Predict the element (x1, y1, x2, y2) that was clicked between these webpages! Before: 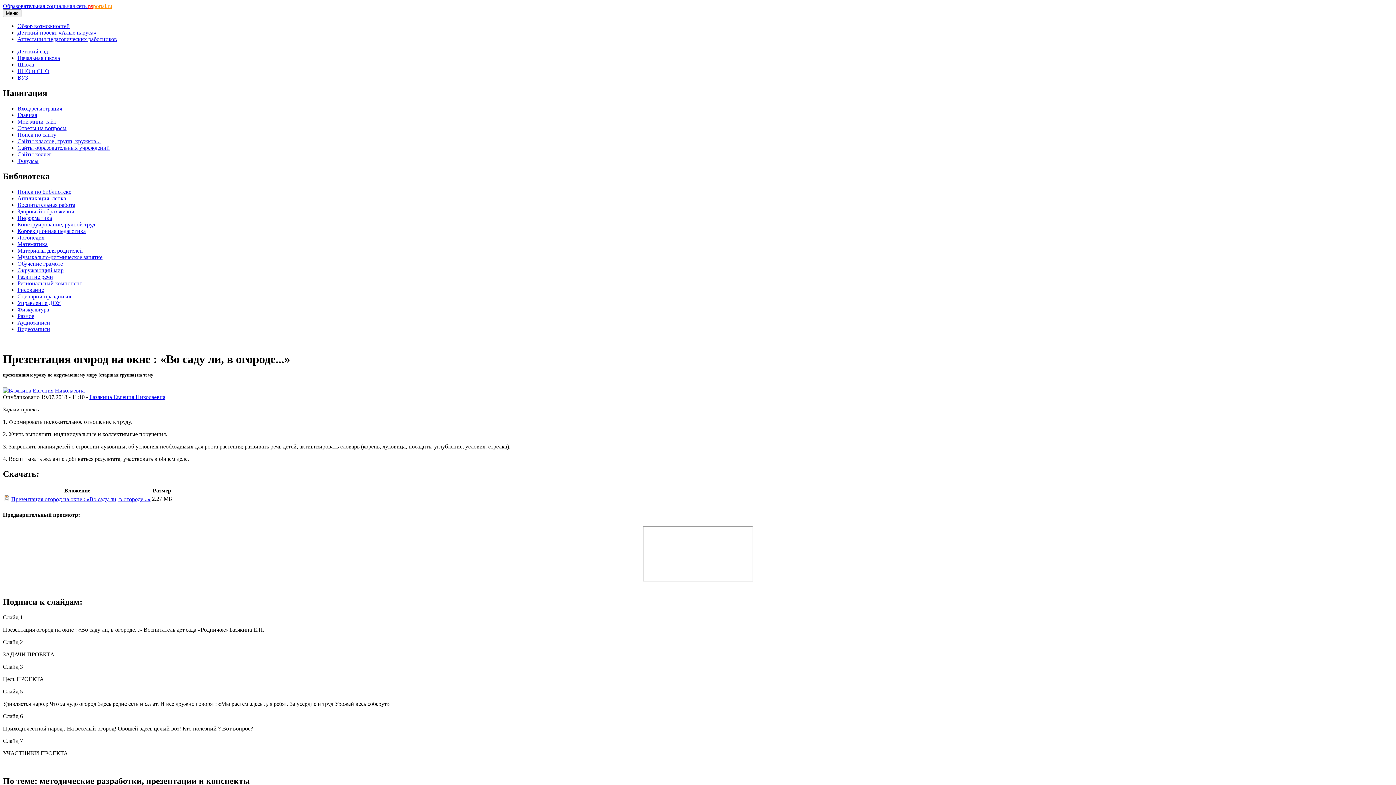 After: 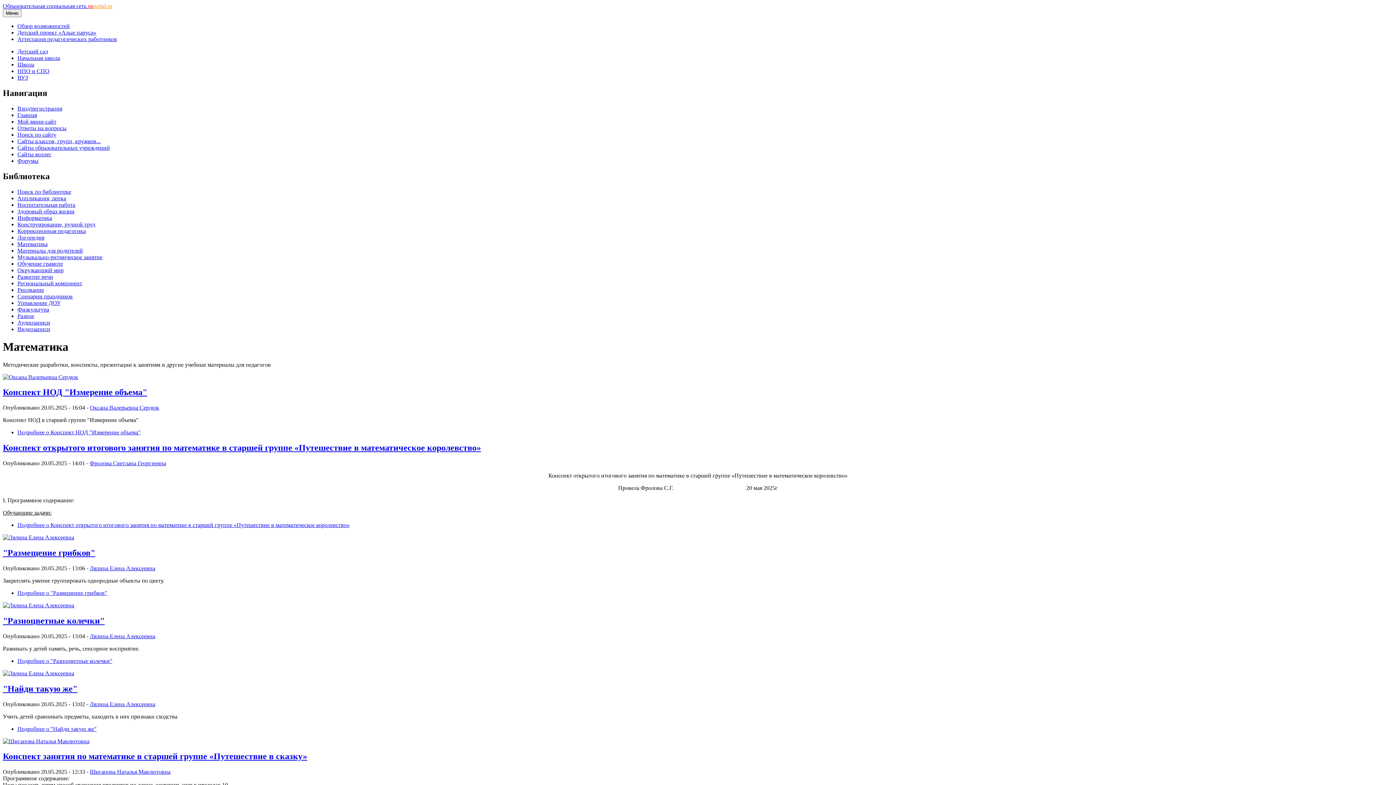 Action: label: Математика bbox: (17, 240, 47, 247)